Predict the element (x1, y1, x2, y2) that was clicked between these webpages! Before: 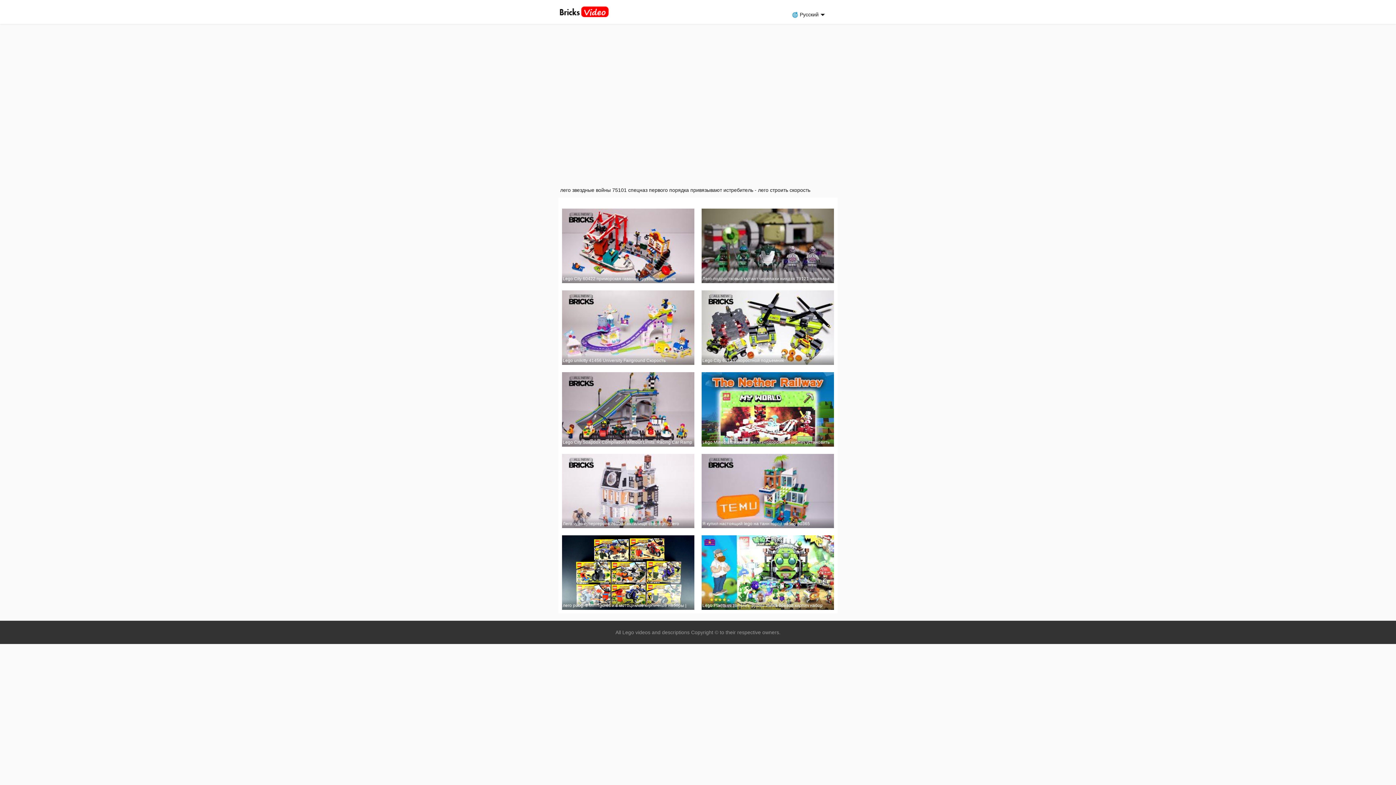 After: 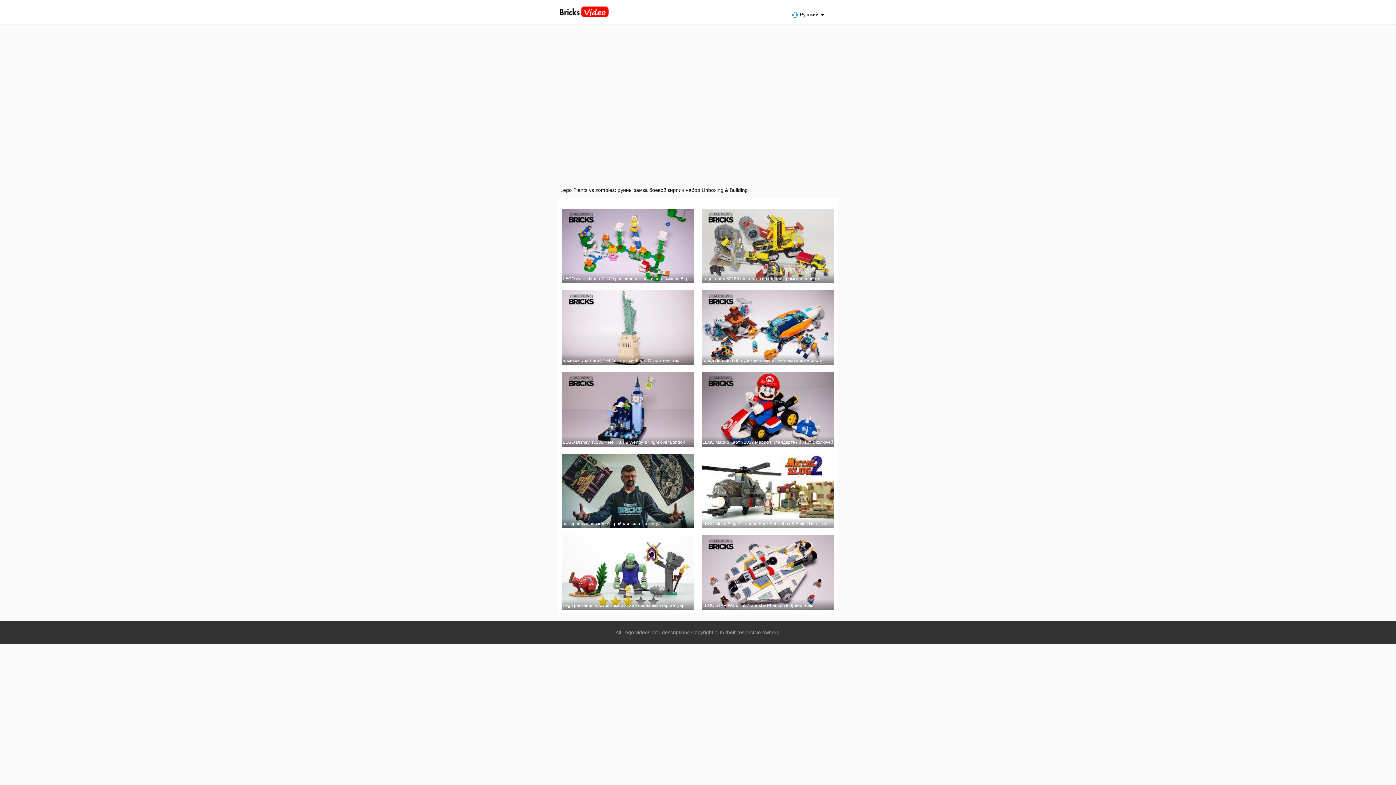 Action: label: Lego Plants vs zombies: руины замка боевой кирпич набор Unboxing & Building bbox: (701, 535, 834, 610)